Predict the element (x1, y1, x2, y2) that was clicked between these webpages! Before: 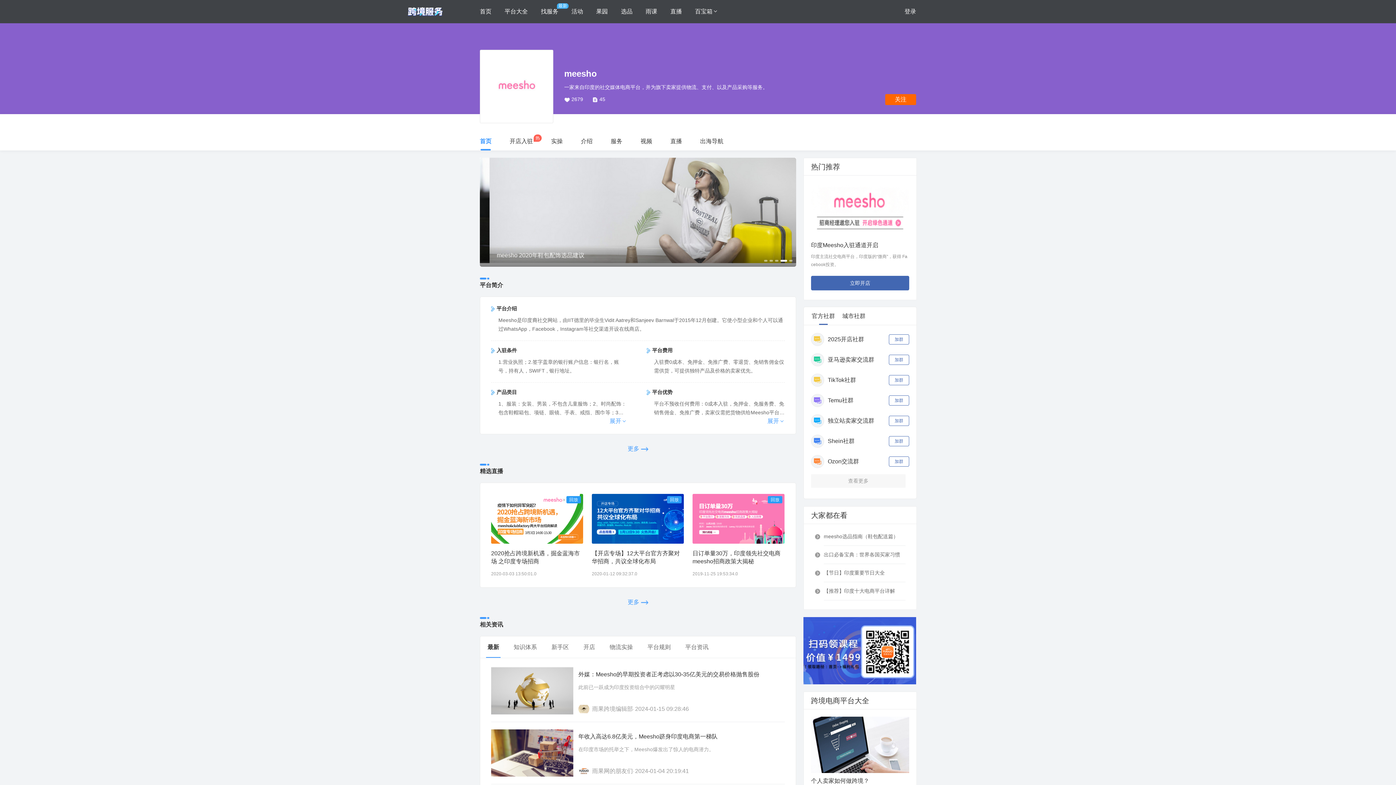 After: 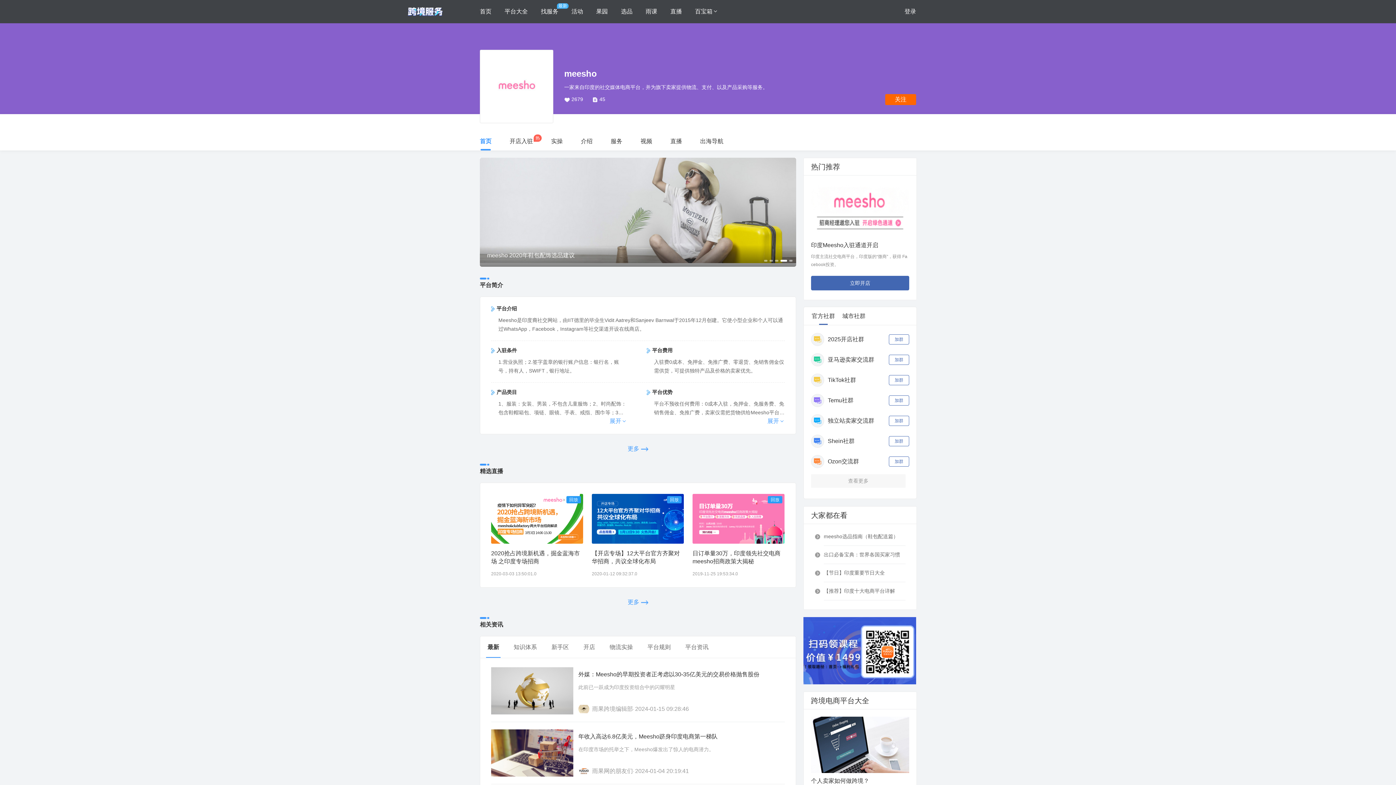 Action: bbox: (480, 125, 491, 150) label: 首页